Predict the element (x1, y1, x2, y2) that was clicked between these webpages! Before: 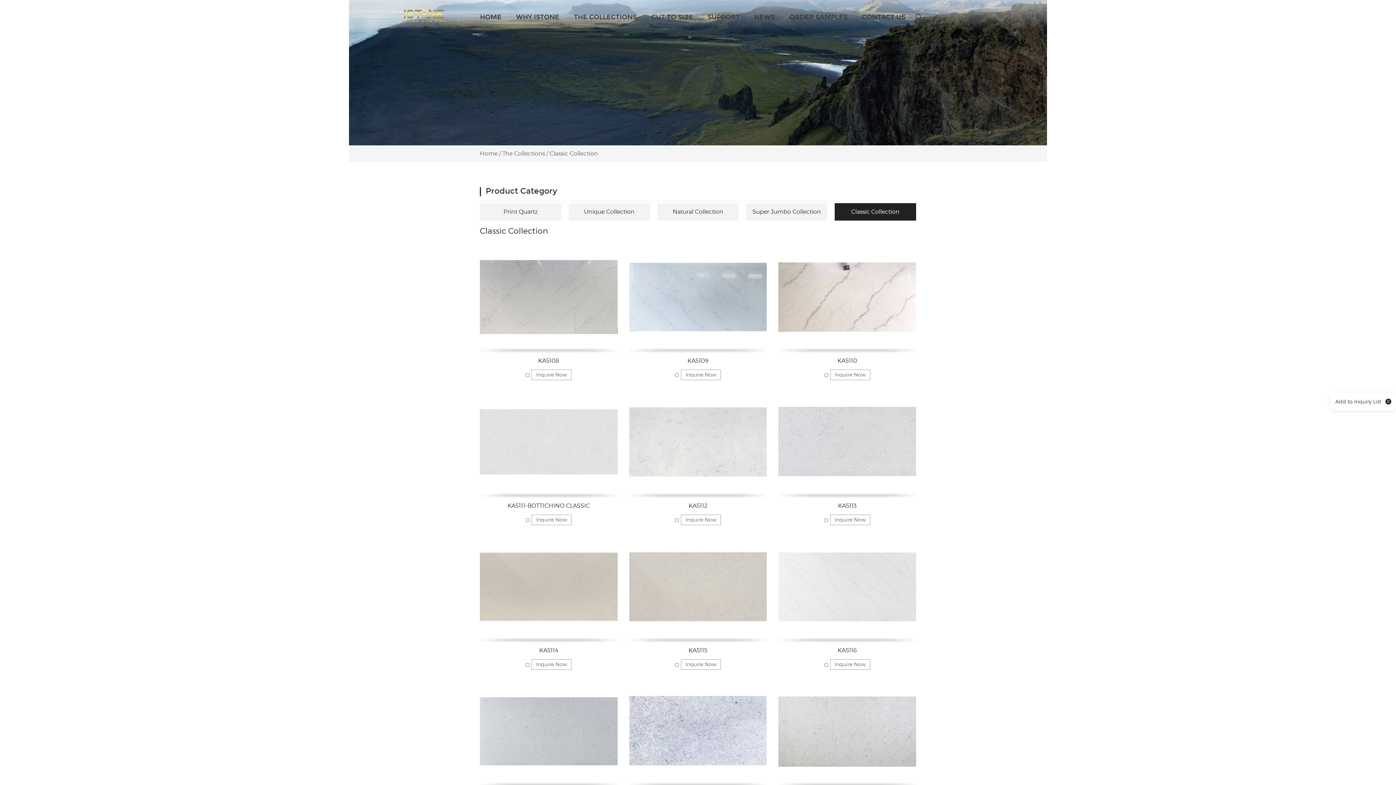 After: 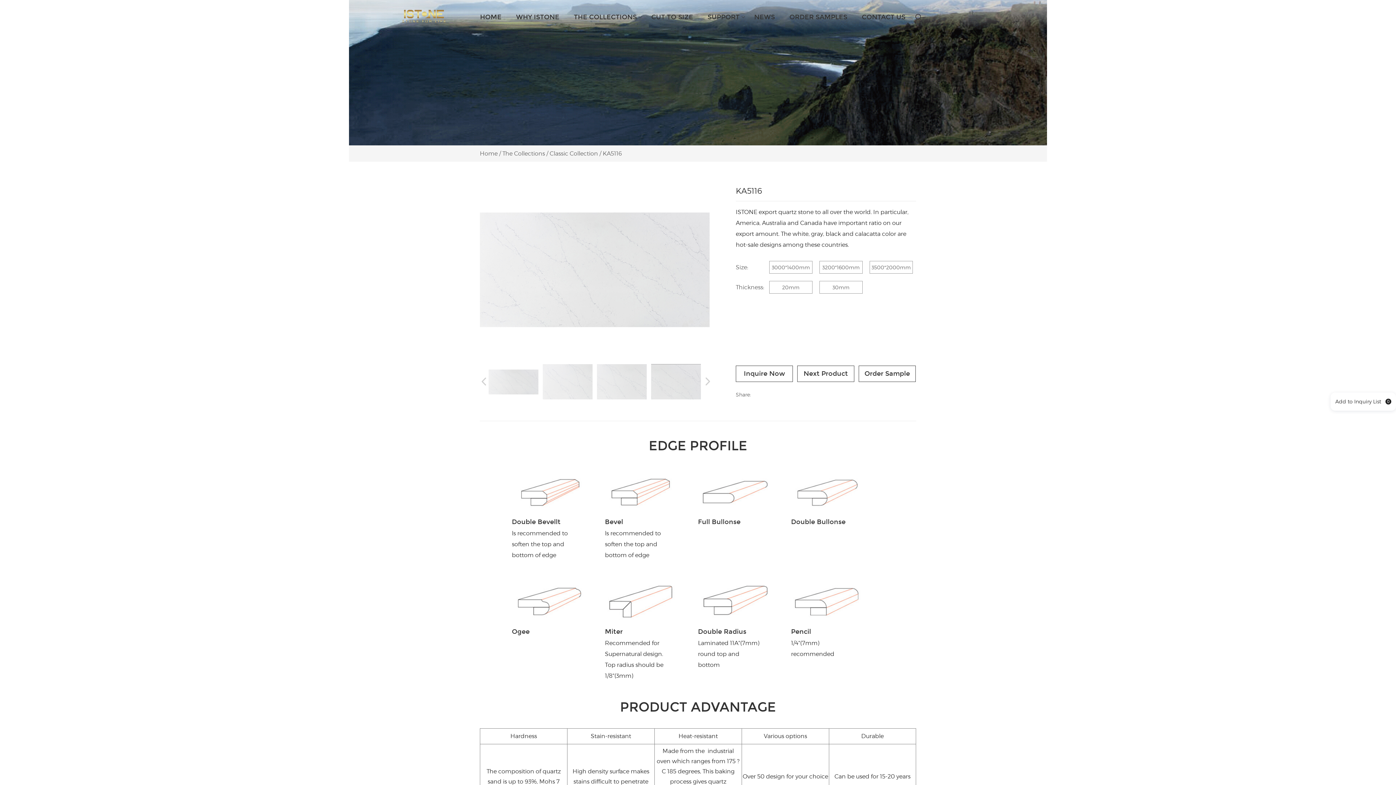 Action: bbox: (778, 537, 916, 636)